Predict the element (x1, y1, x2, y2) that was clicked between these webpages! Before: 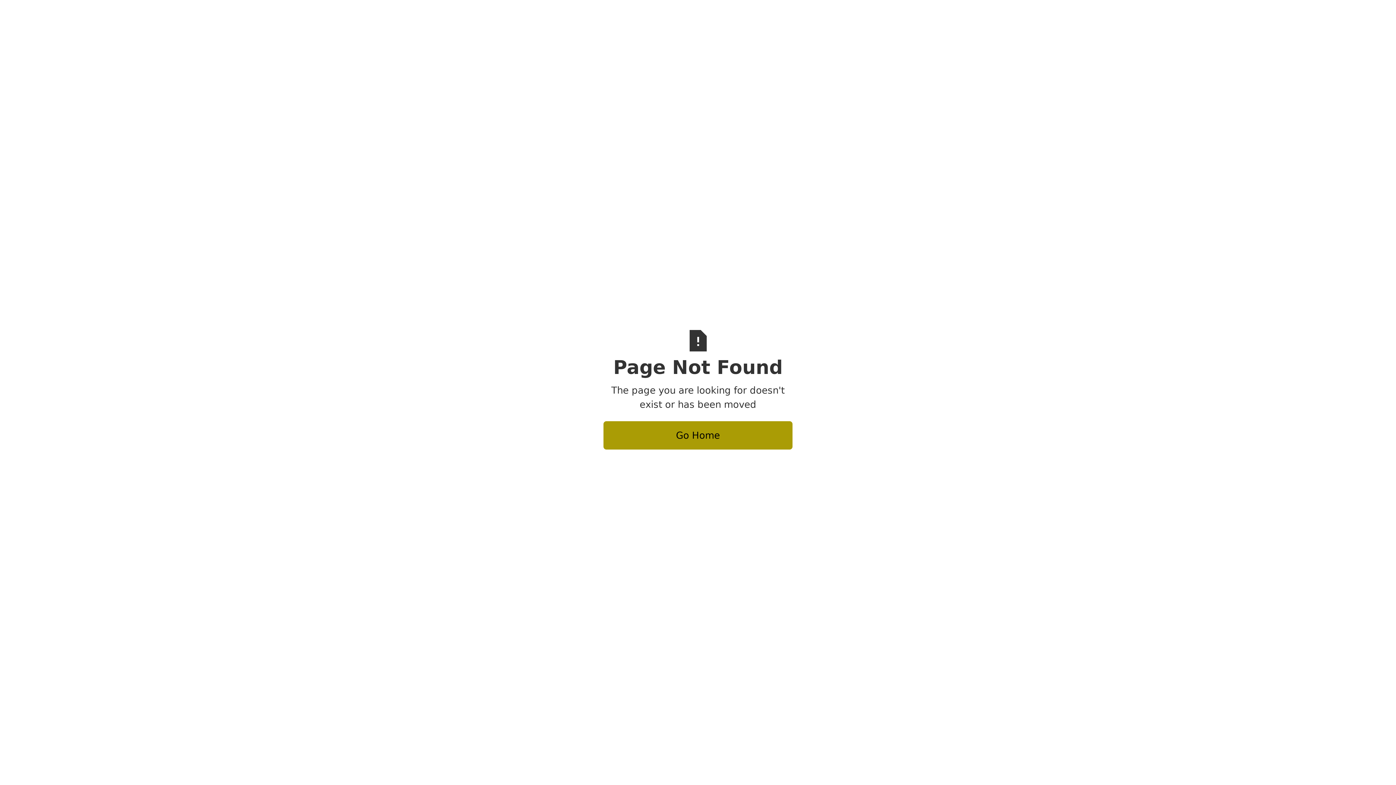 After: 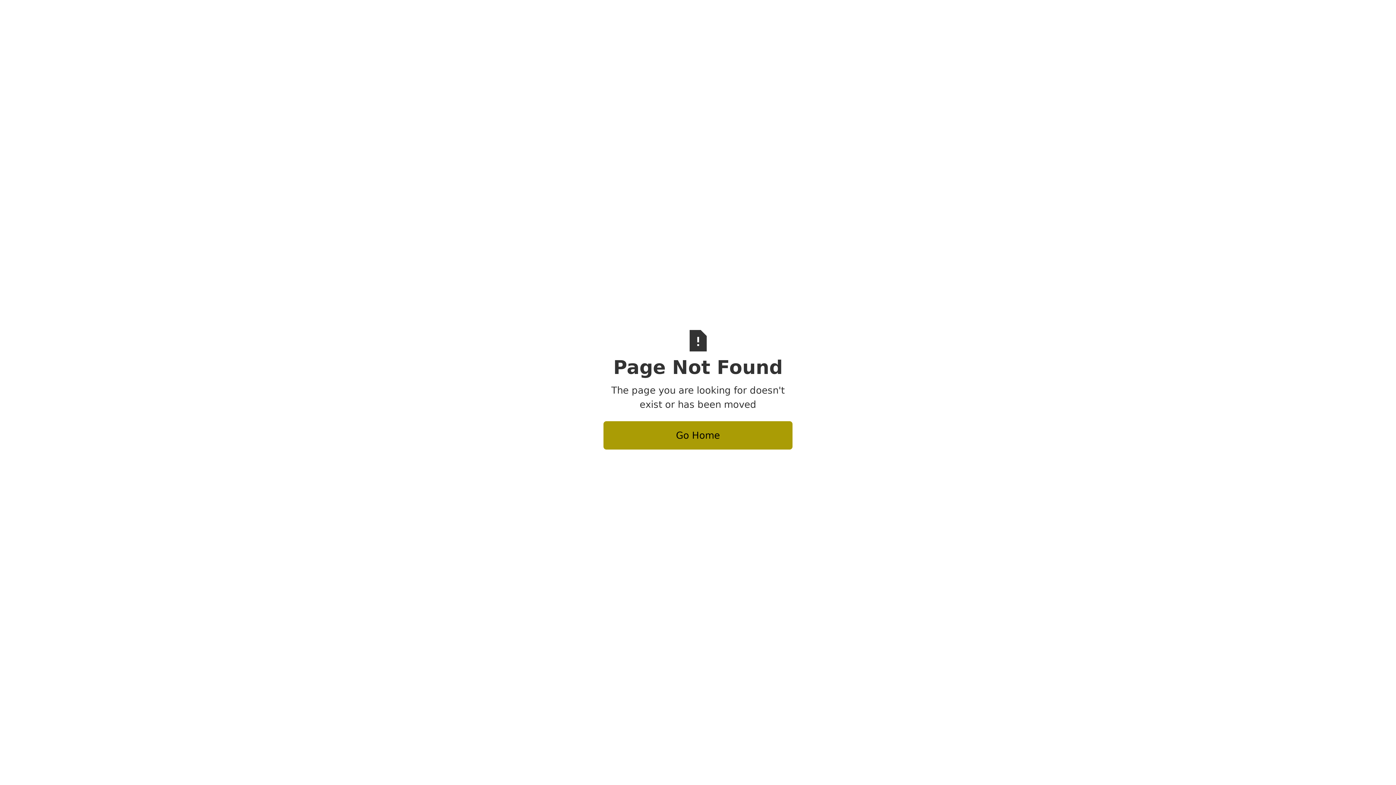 Action: label: Go Home bbox: (603, 421, 792, 449)